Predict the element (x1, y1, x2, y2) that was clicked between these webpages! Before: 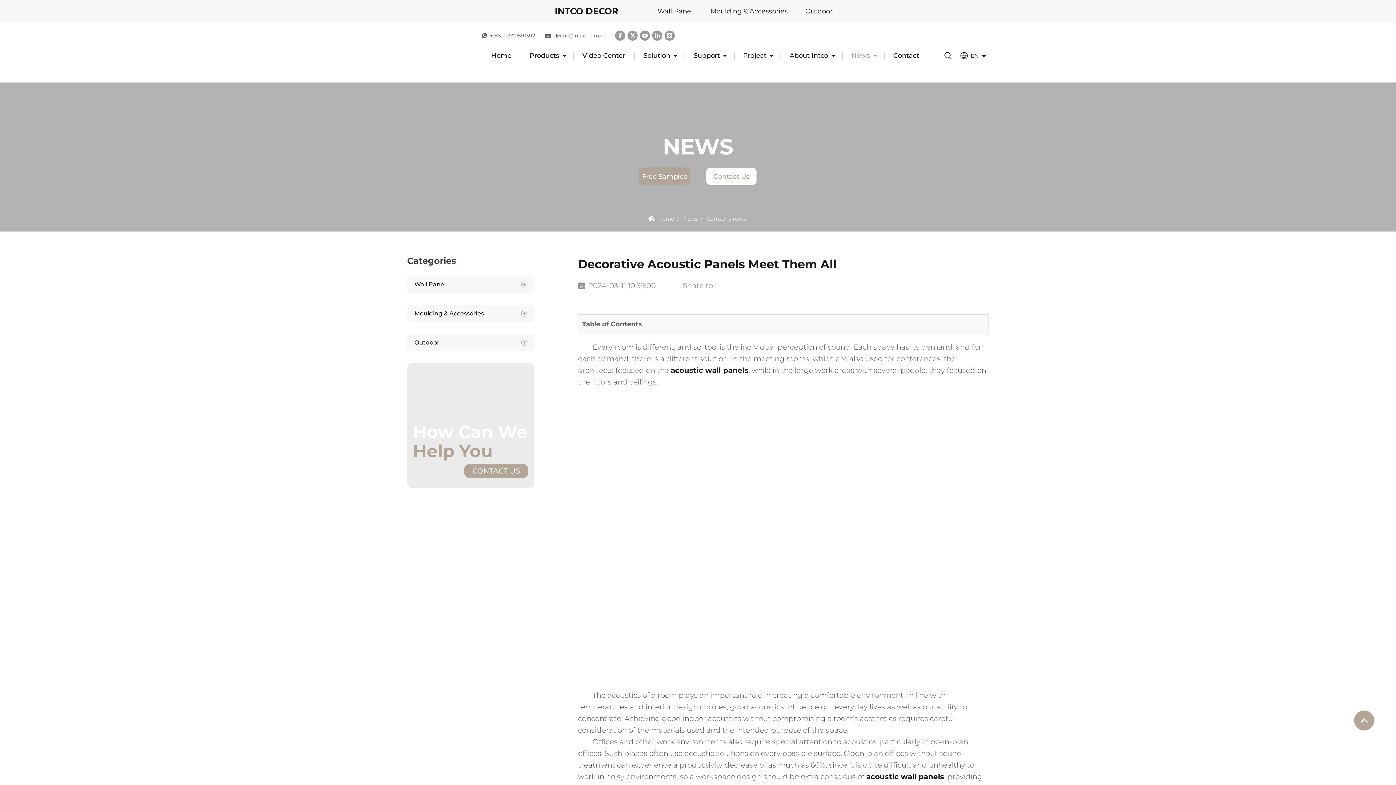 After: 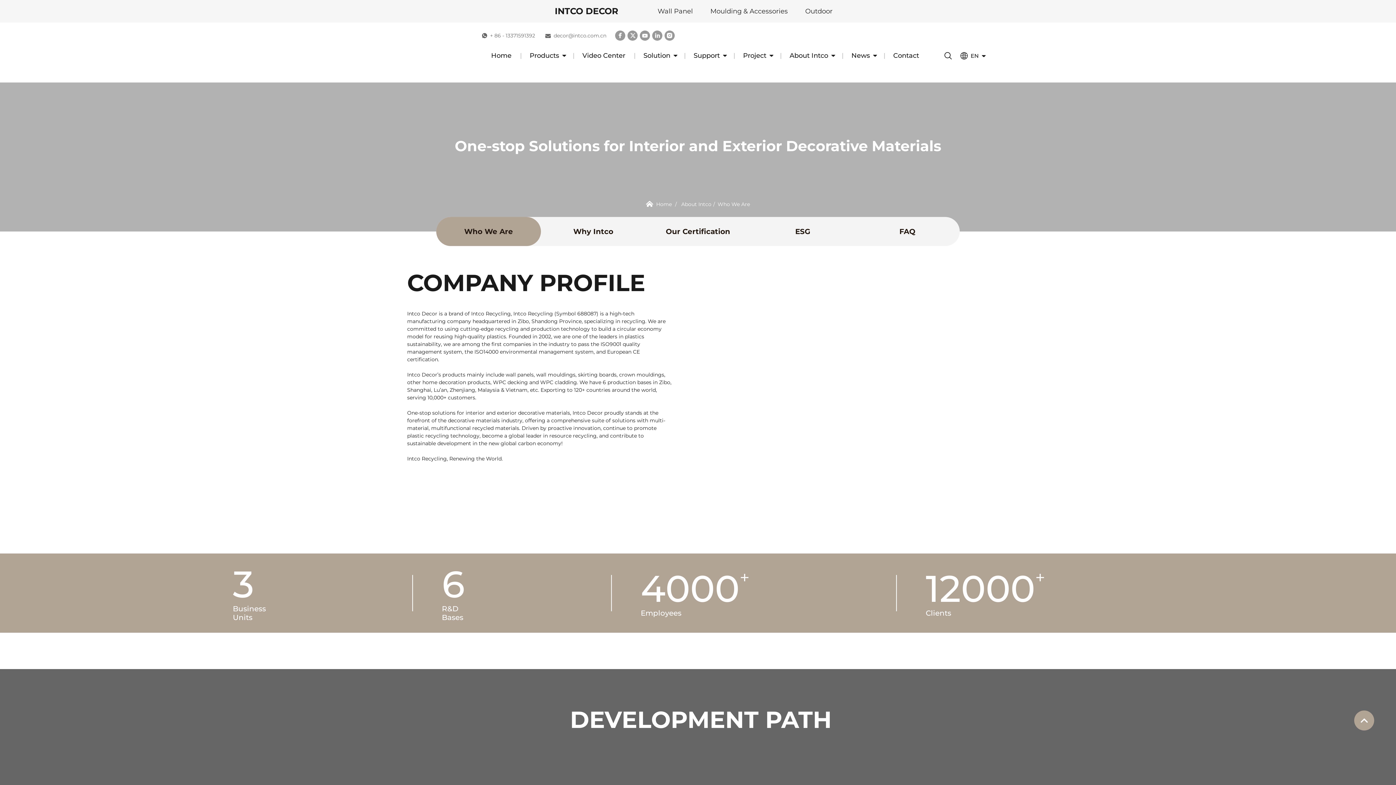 Action: label: About Intco bbox: (780, 50, 842, 65)